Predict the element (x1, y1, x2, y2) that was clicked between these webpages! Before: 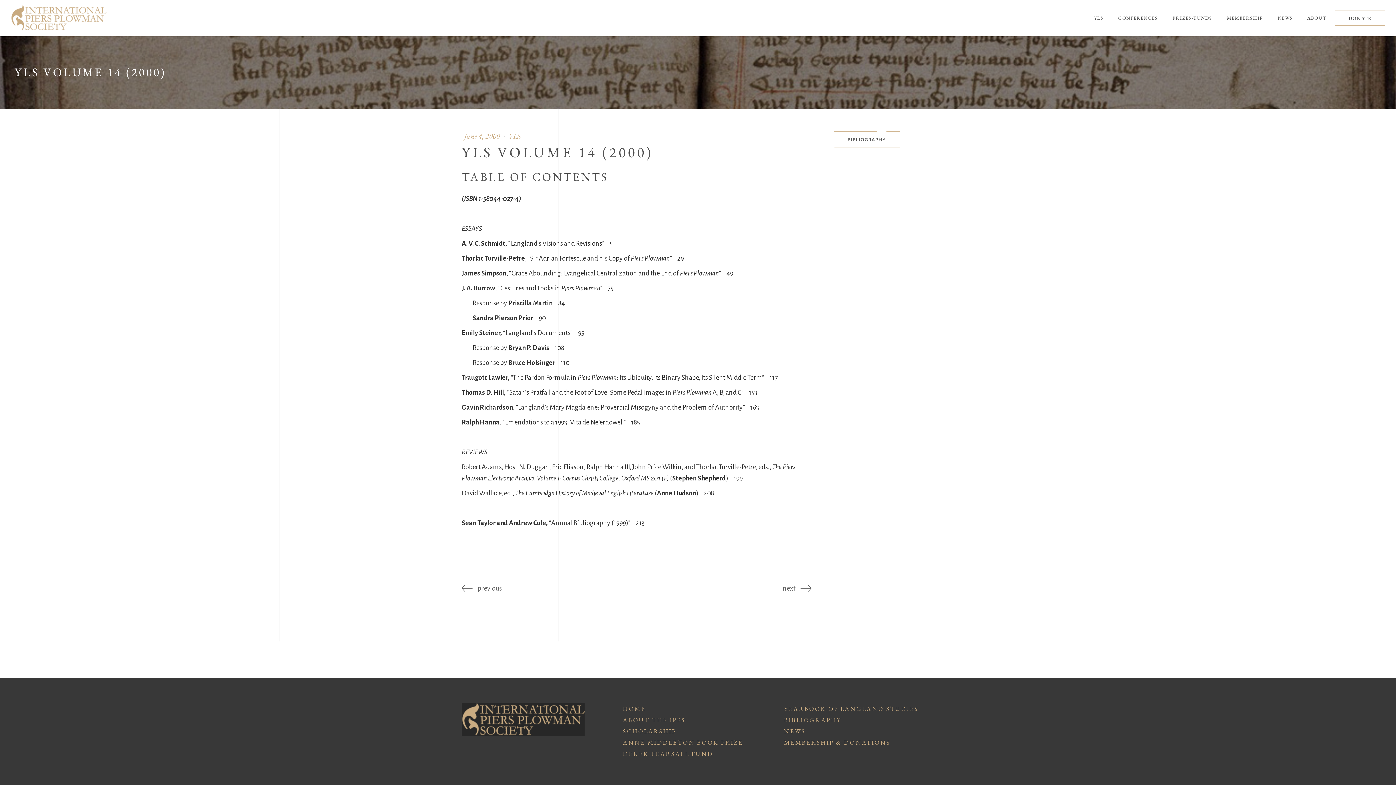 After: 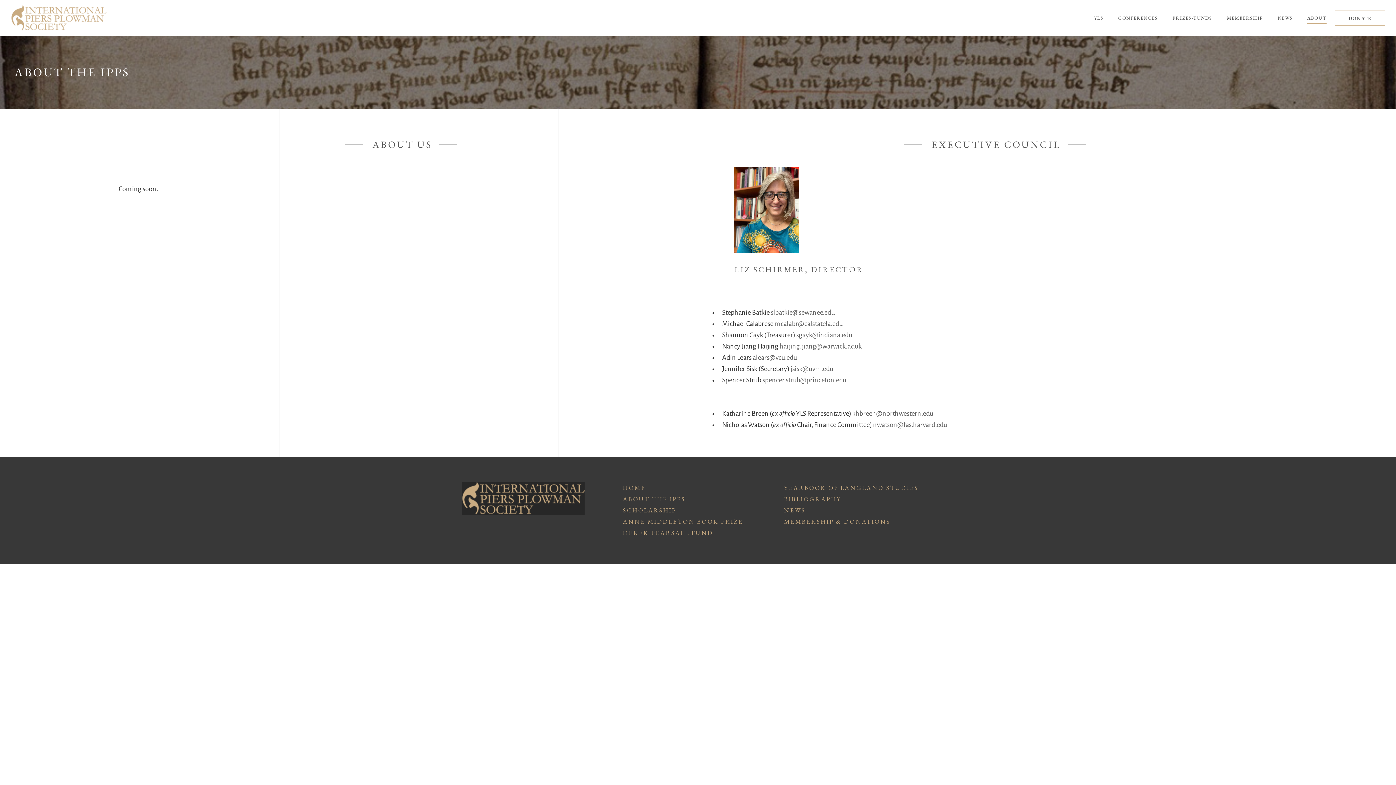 Action: bbox: (623, 716, 685, 724) label: ABOUT THE IPPS